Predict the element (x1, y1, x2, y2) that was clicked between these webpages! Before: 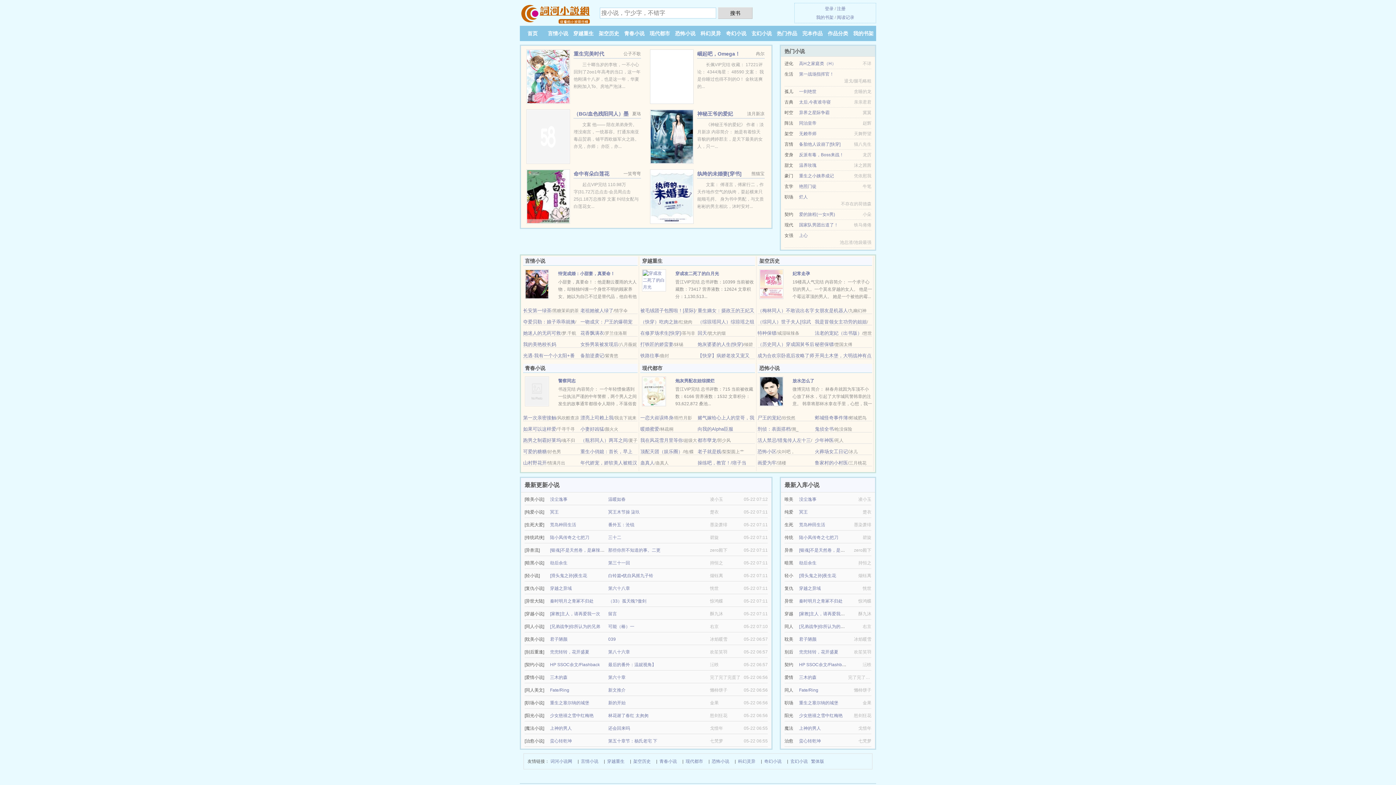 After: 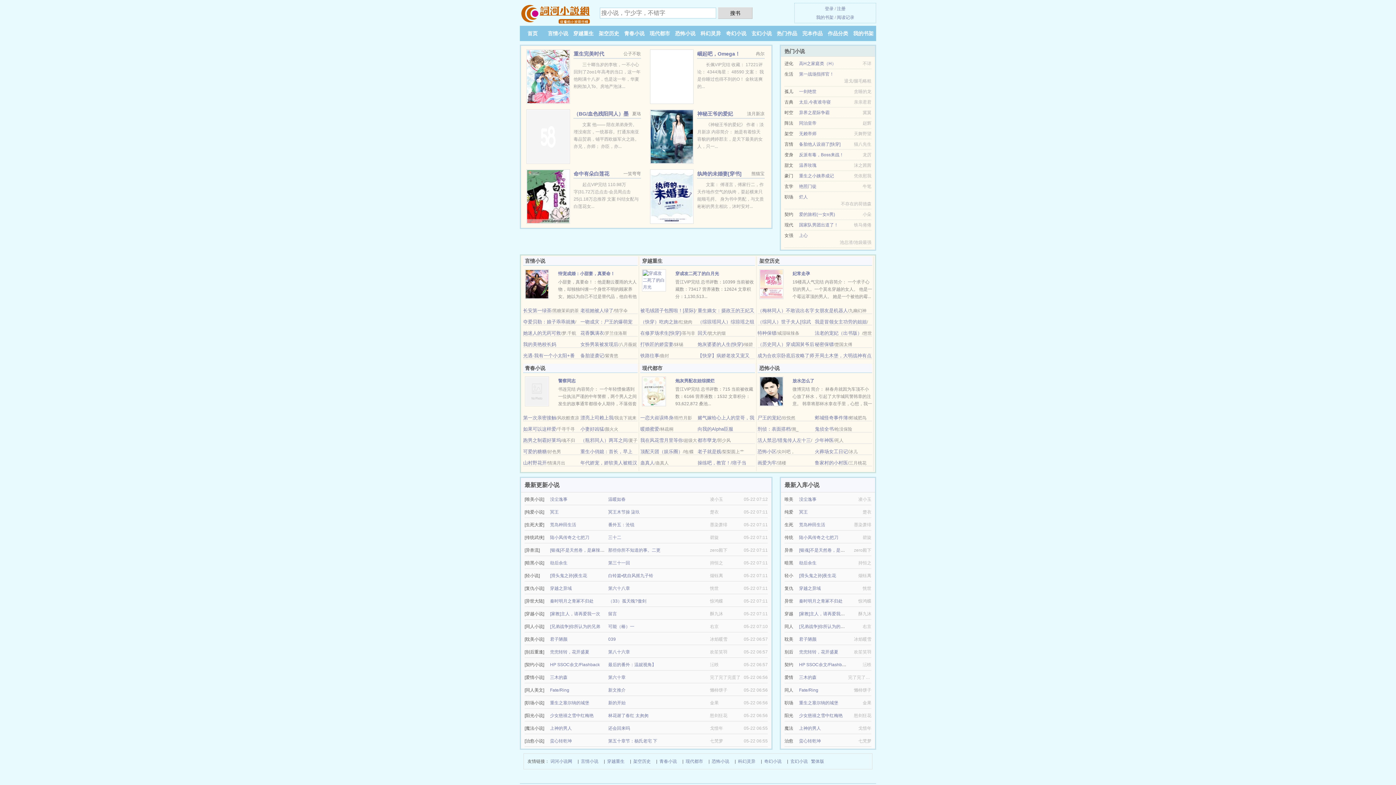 Action: bbox: (675, 271, 719, 276) label: 穿成攻二死了的白月光